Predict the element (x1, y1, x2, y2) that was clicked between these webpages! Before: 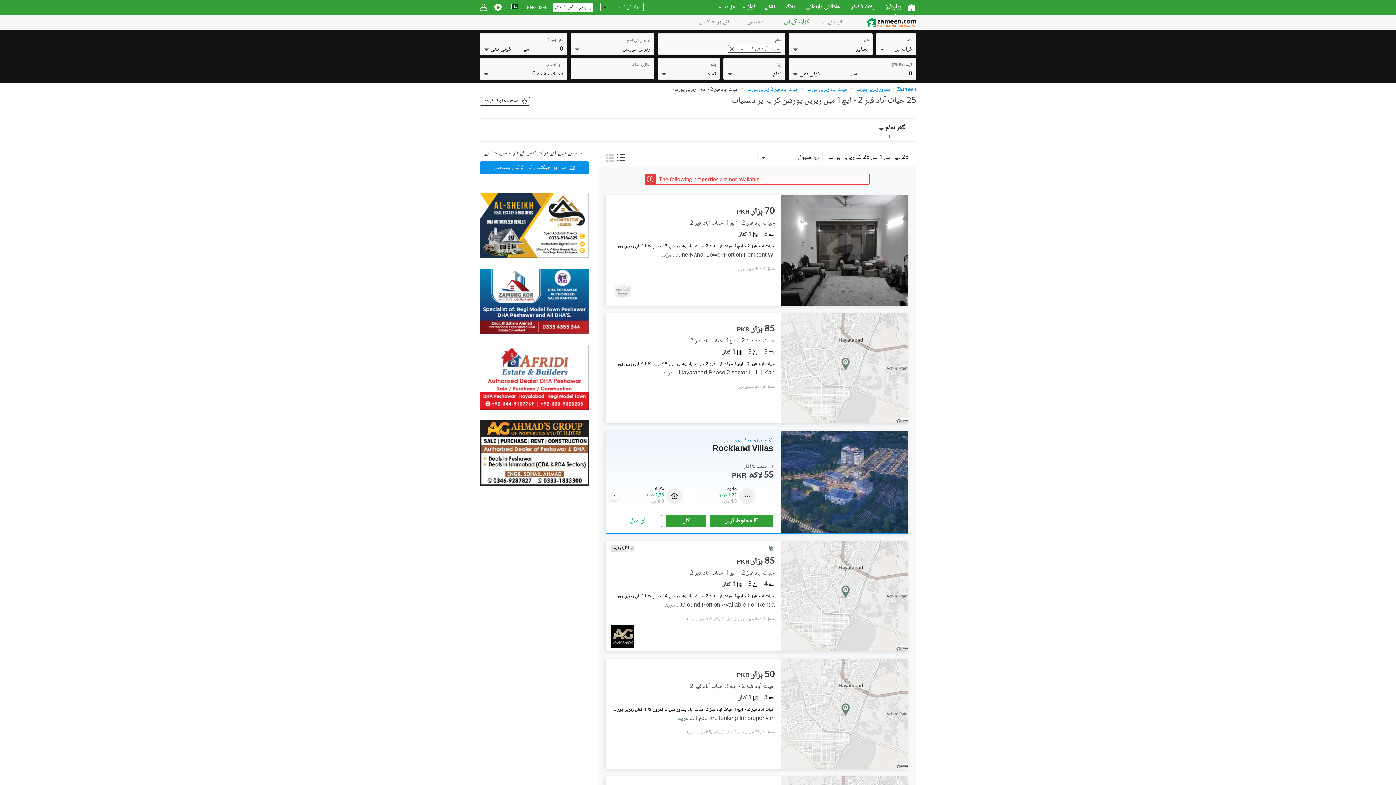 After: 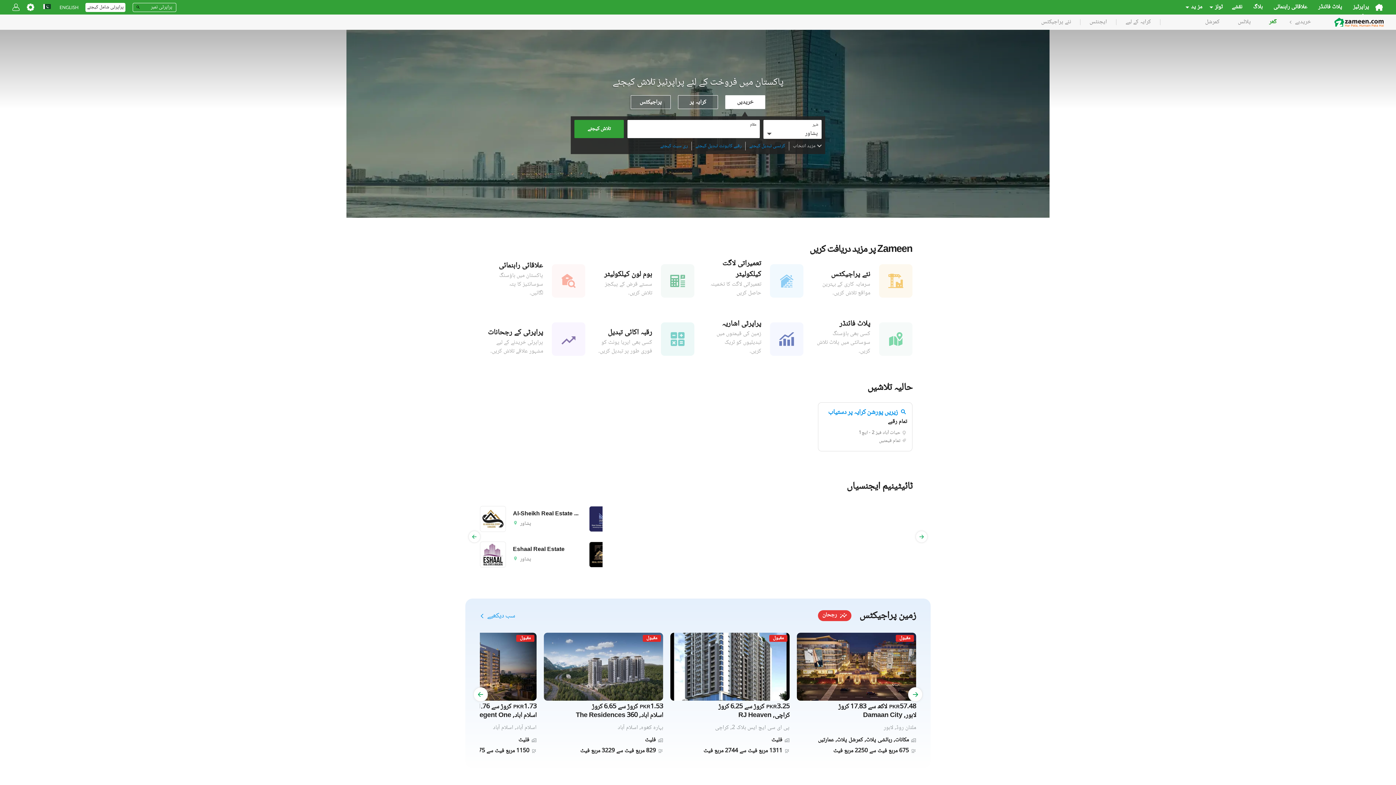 Action: bbox: (867, 17, 916, 27)